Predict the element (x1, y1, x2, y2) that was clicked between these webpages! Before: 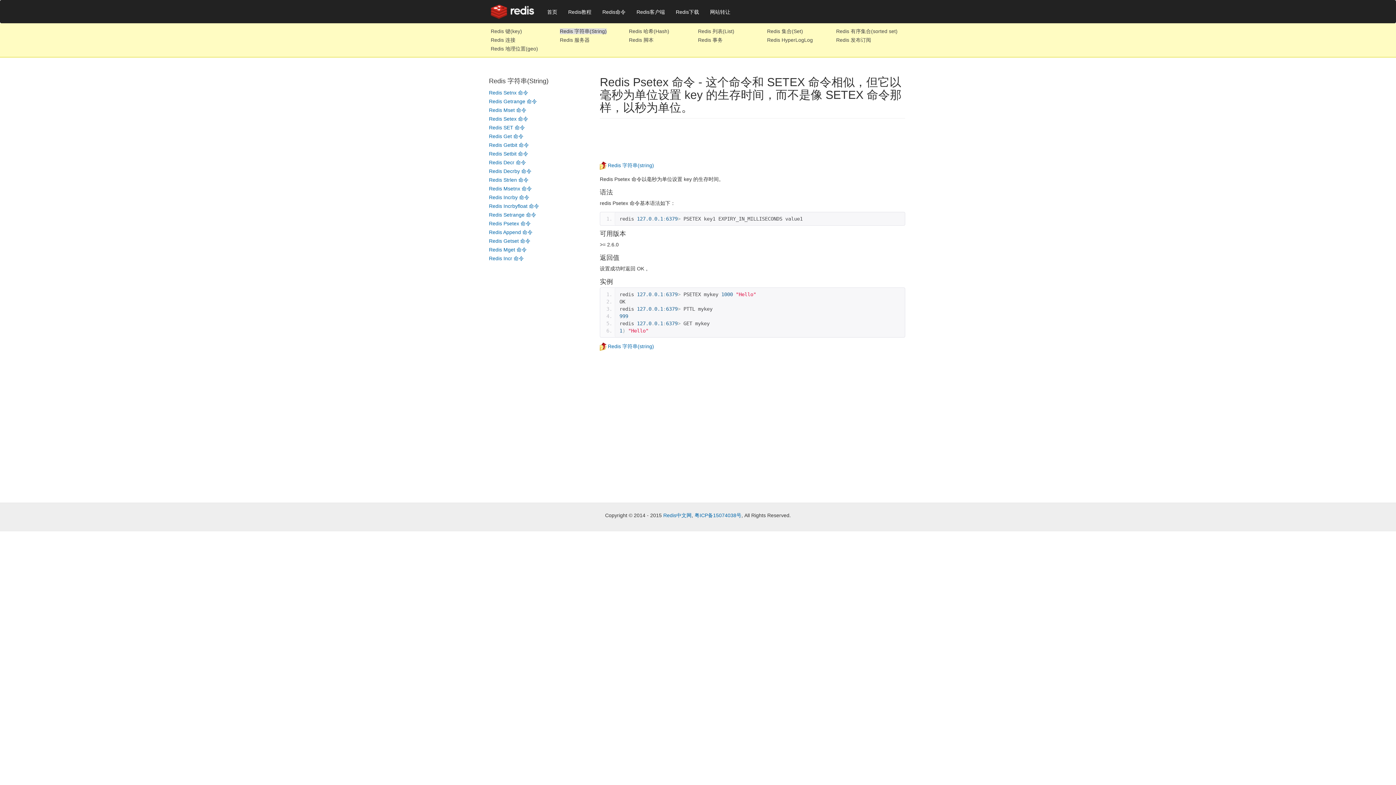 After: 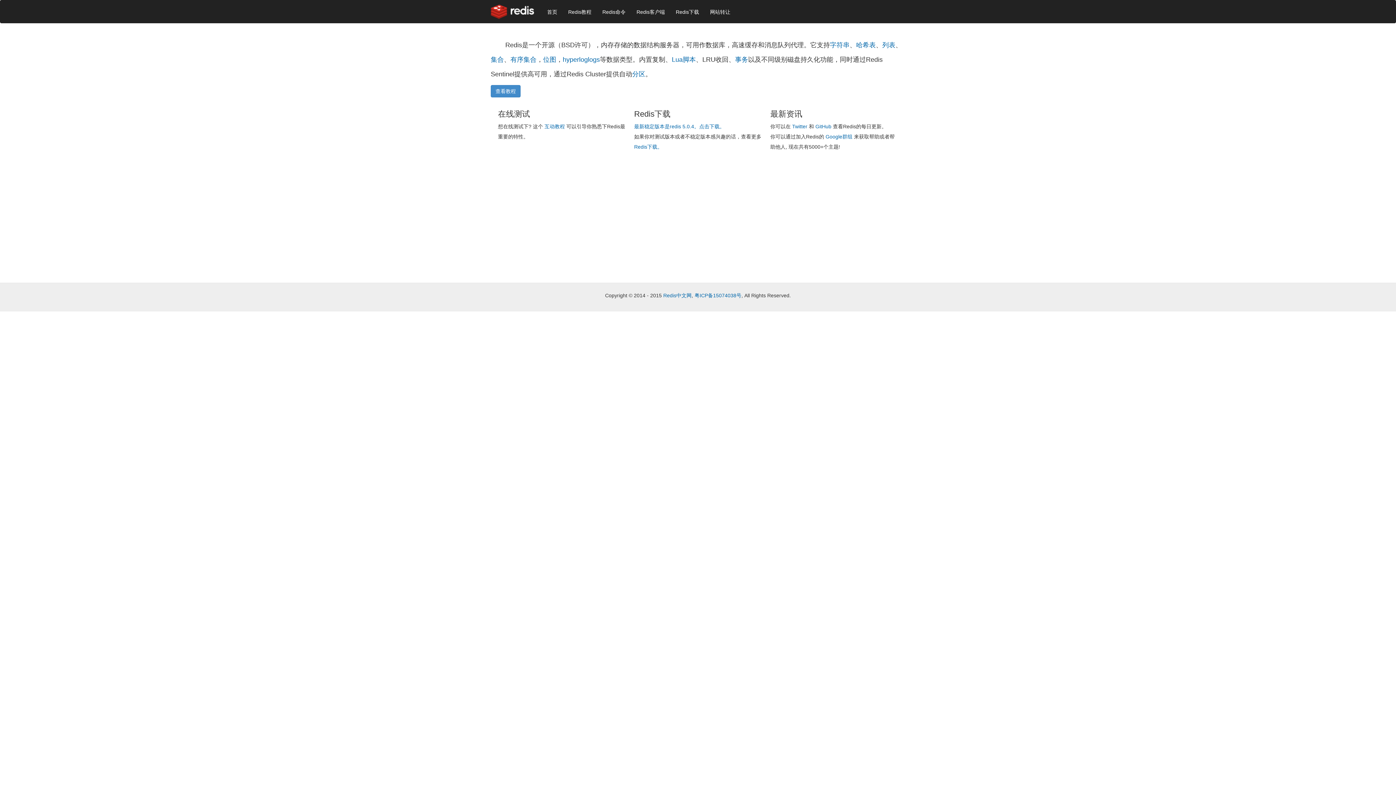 Action: bbox: (663, 512, 691, 518) label: Redis中文网